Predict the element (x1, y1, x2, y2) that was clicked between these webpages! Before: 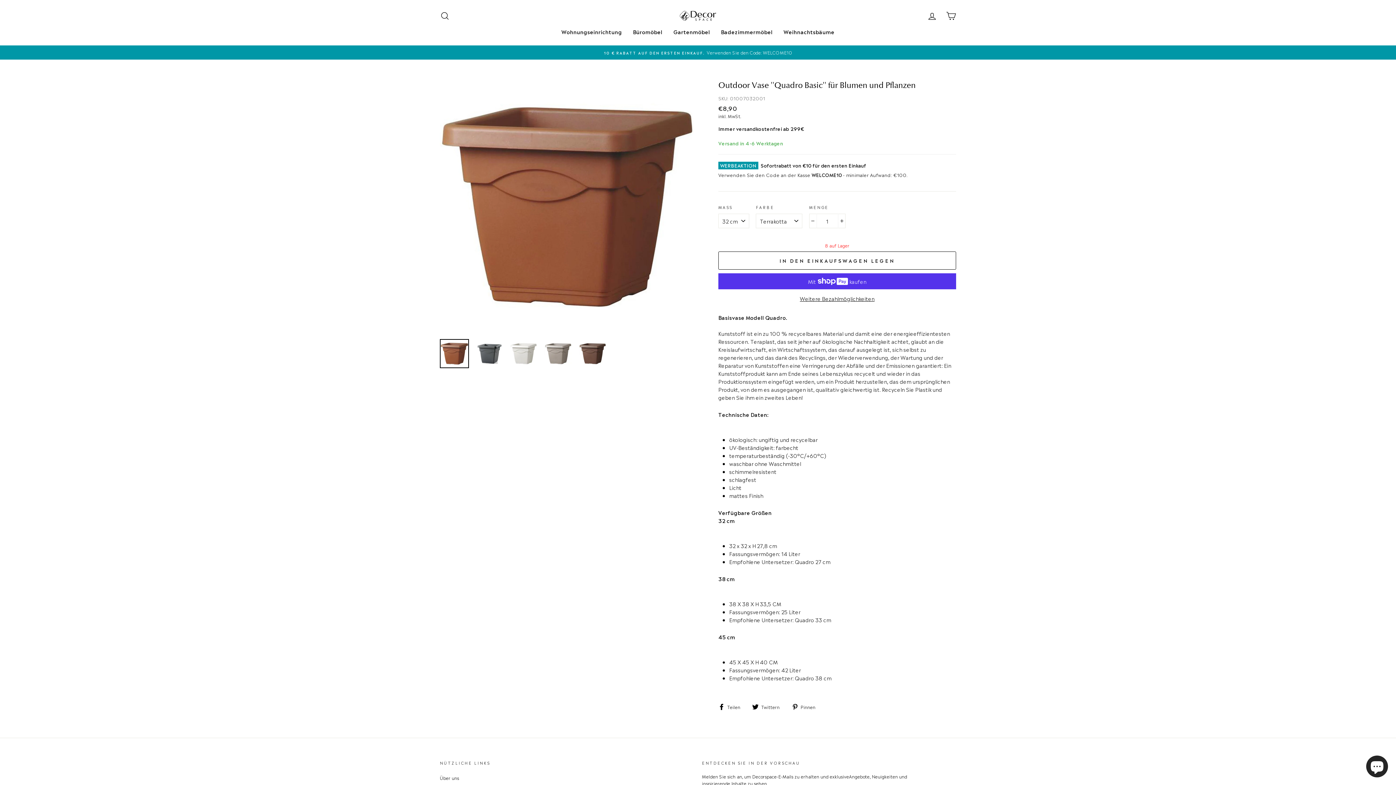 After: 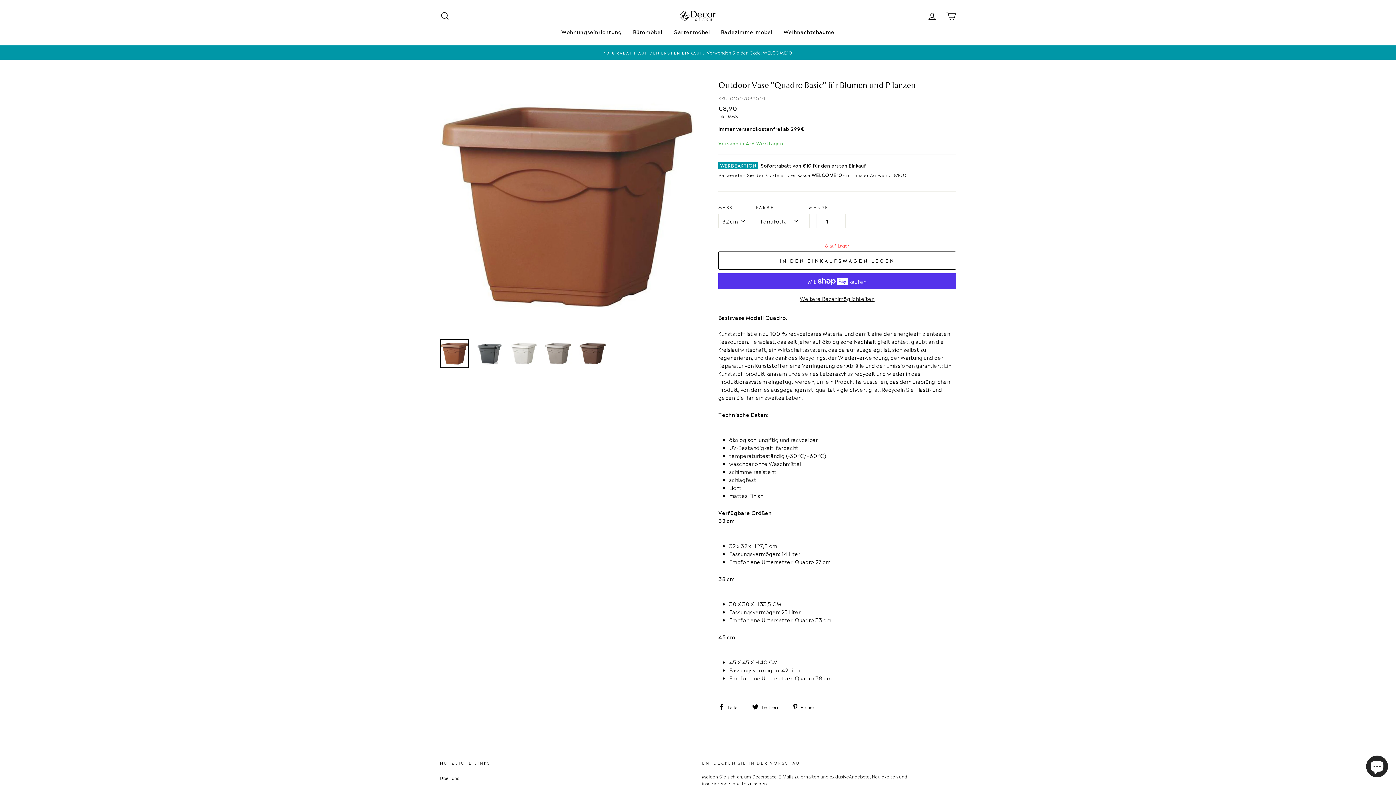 Action: bbox: (440, 340, 468, 367)